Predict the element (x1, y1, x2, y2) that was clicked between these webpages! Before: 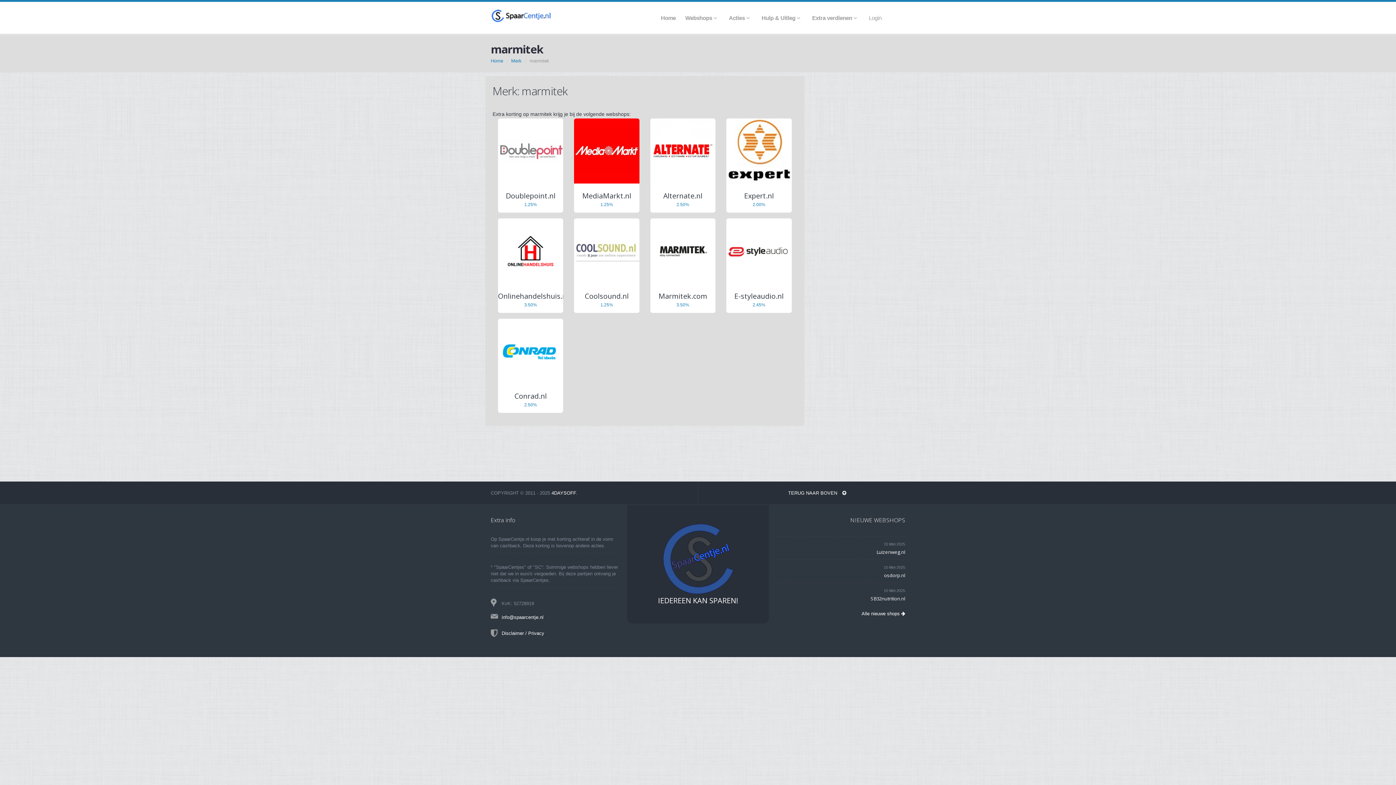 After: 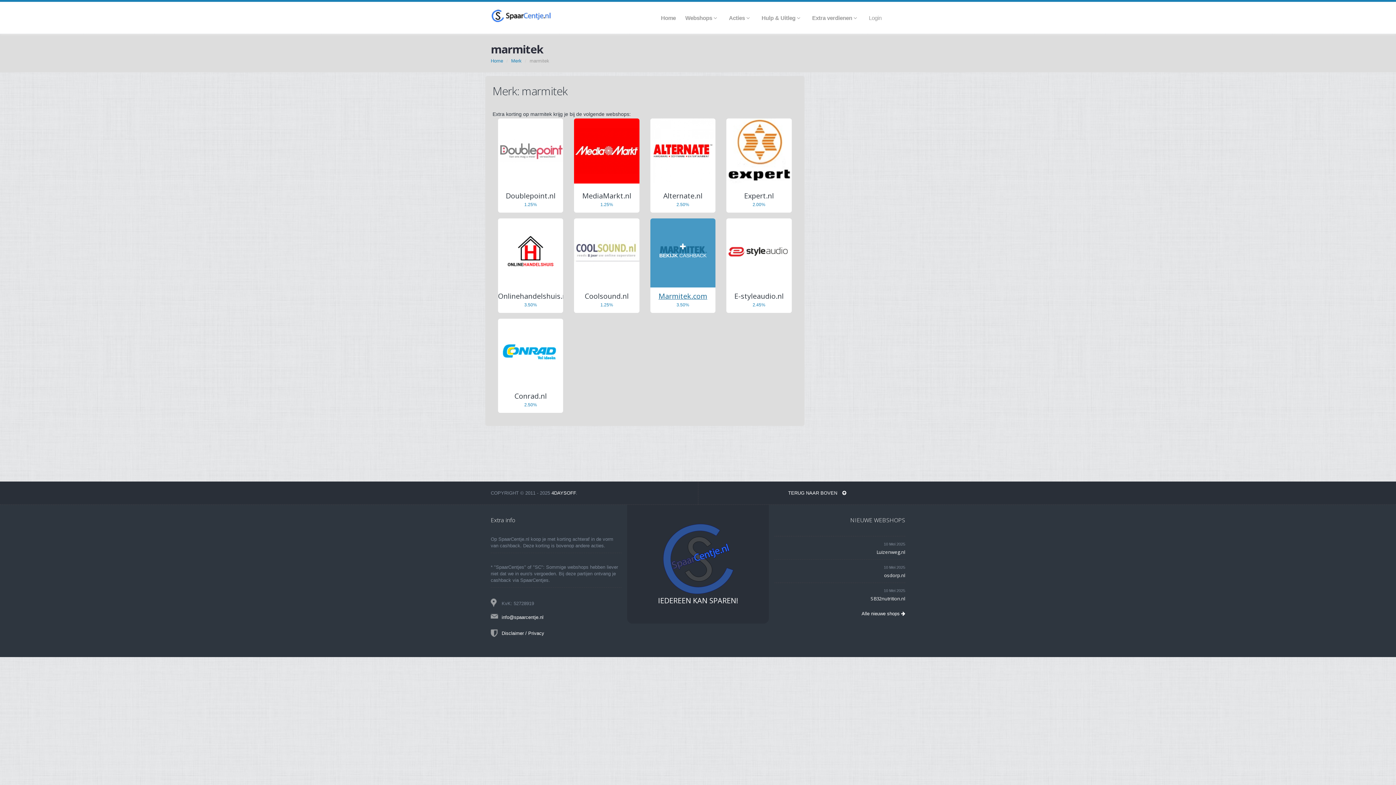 Action: bbox: (658, 291, 707, 301) label: Marmitek.com